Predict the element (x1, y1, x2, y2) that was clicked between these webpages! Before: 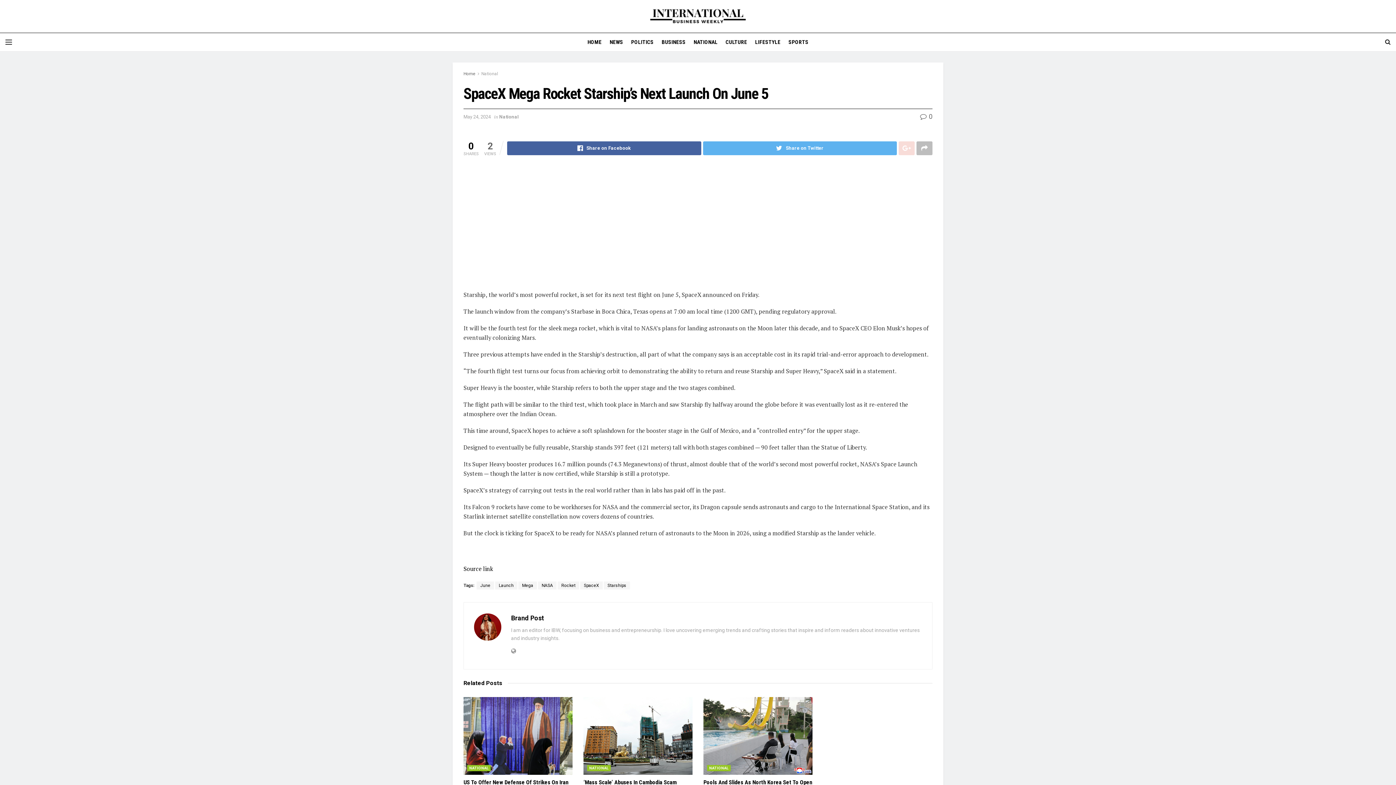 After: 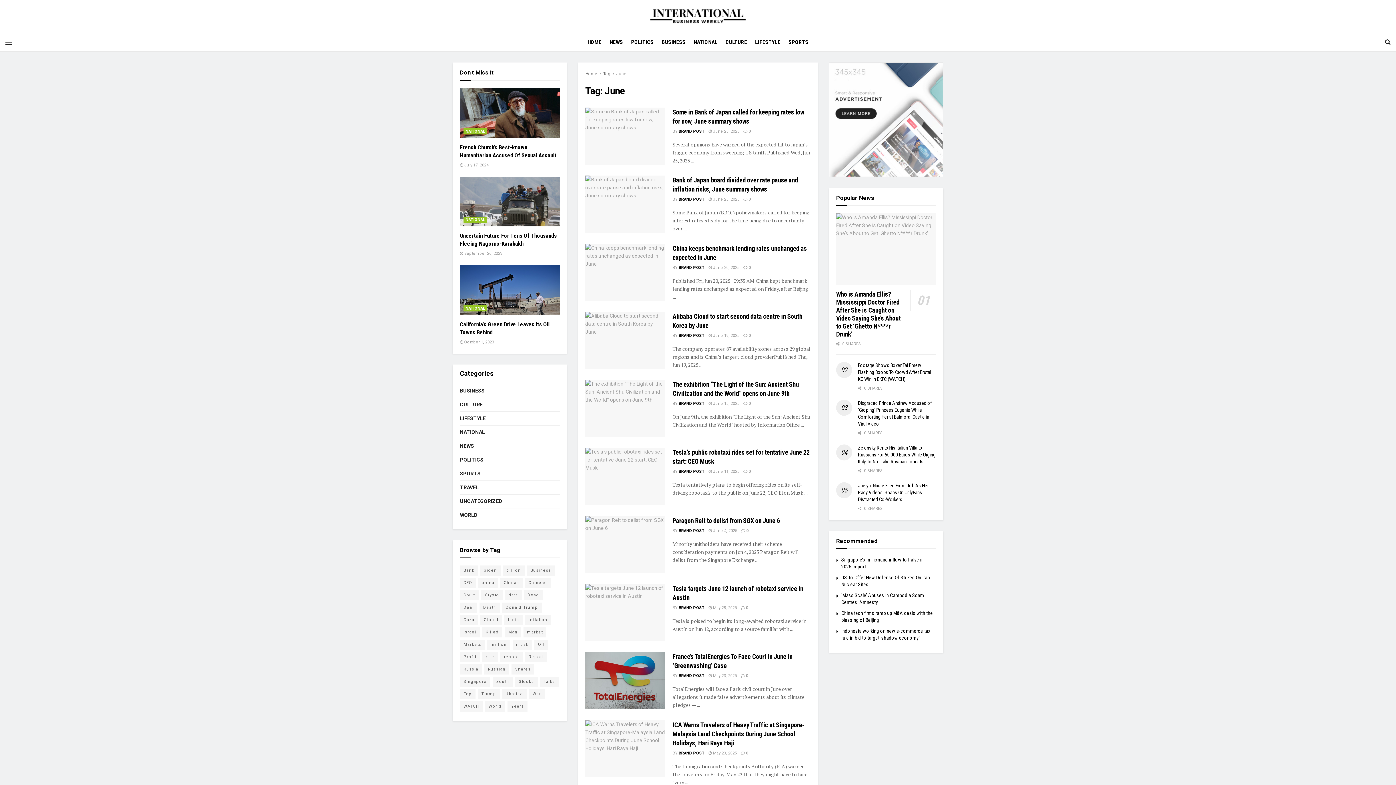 Action: bbox: (476, 581, 494, 589) label: June